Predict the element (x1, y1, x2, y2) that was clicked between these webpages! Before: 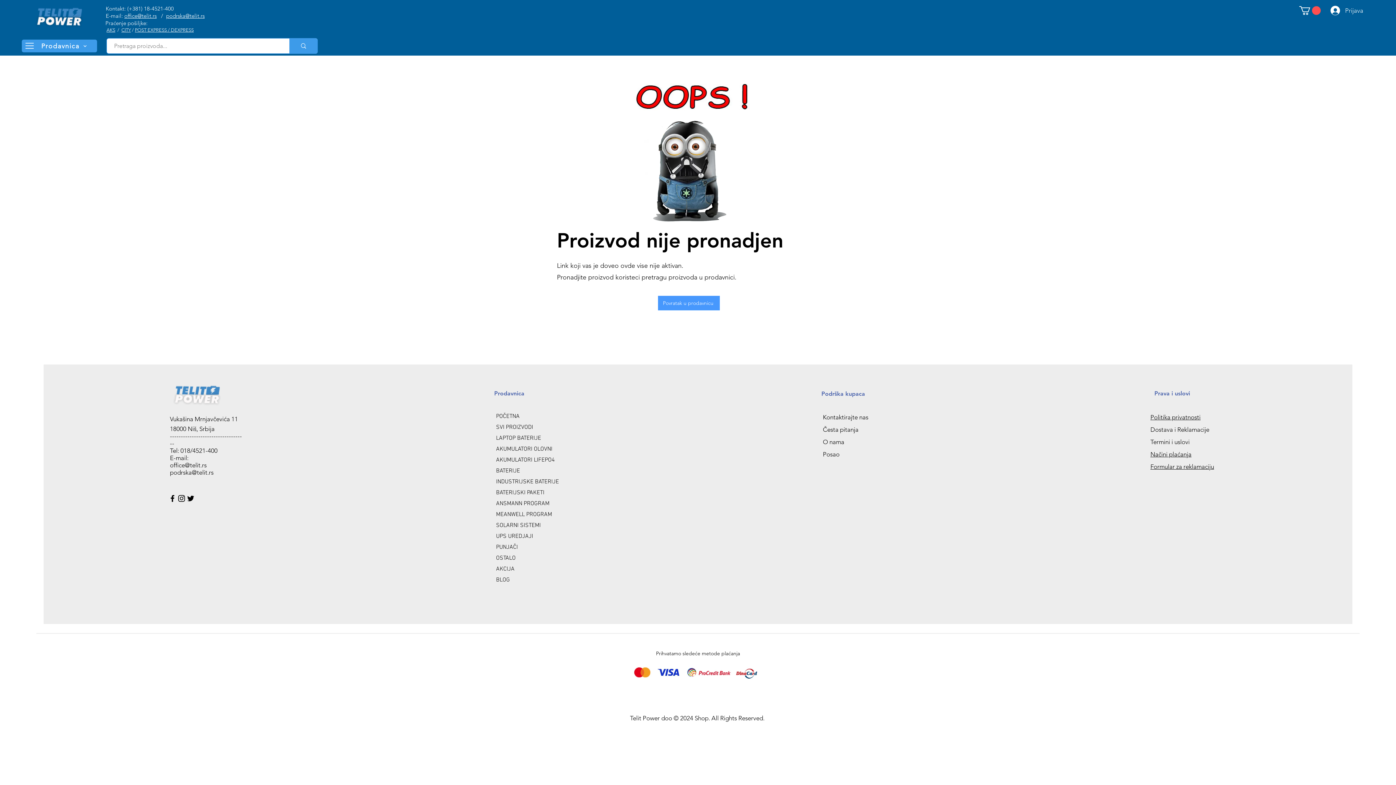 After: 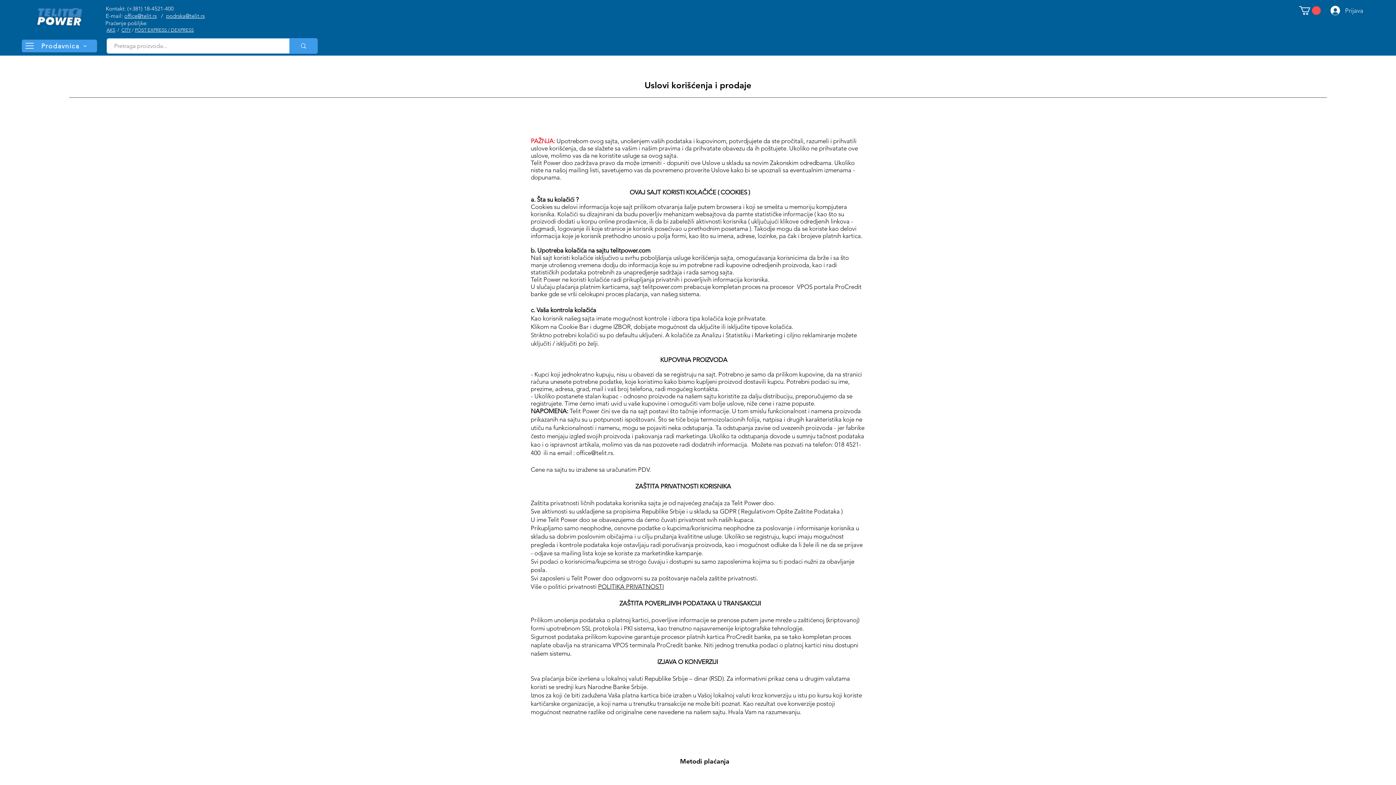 Action: bbox: (1150, 438, 1190, 445) label: Termini i uslovi